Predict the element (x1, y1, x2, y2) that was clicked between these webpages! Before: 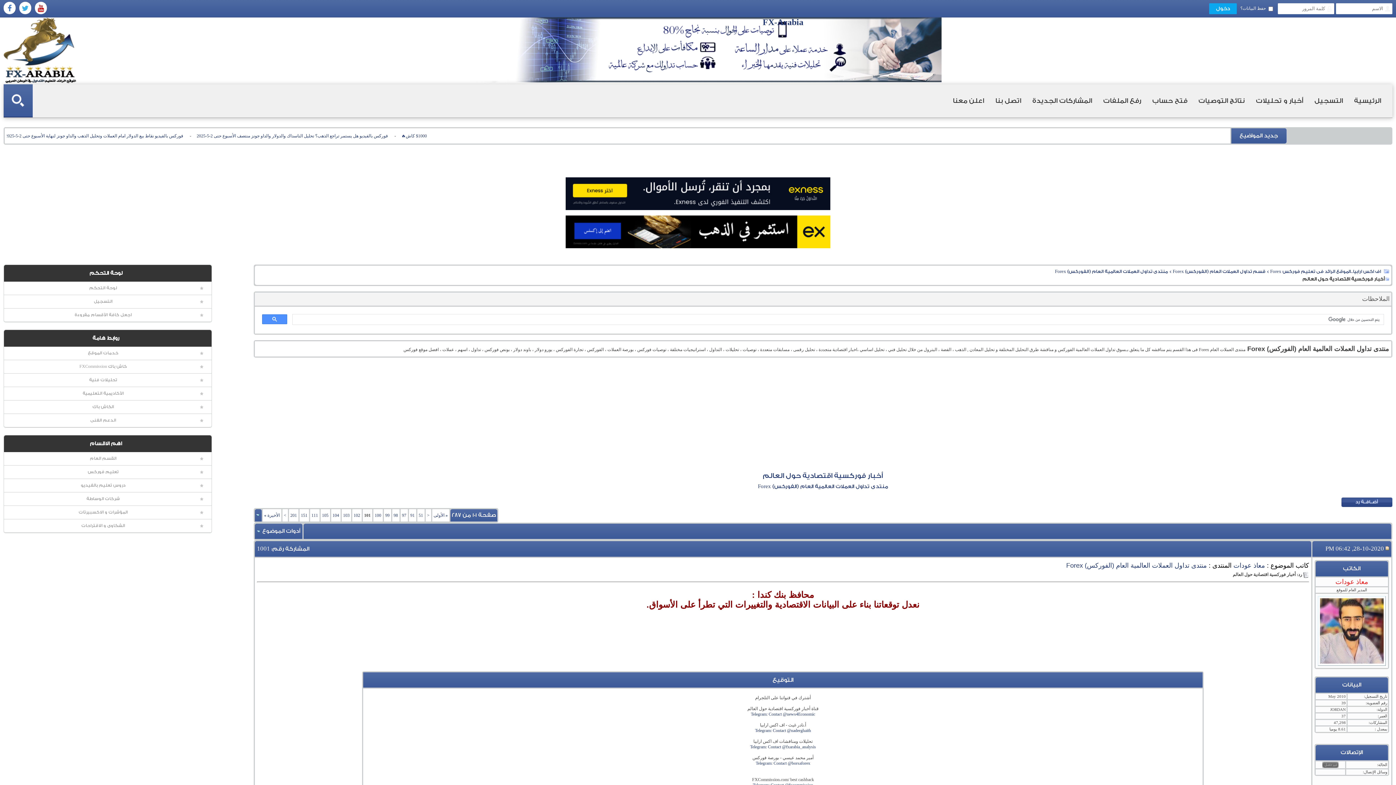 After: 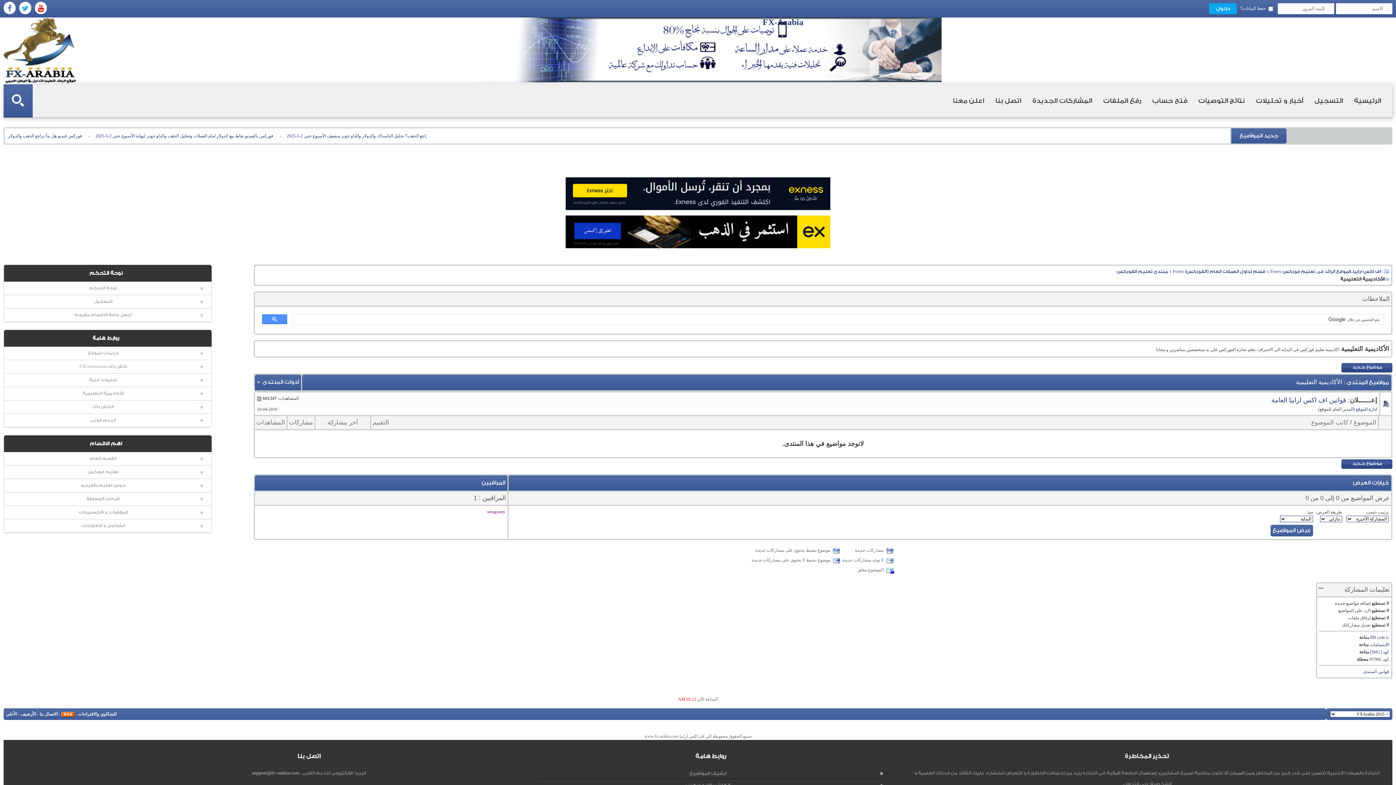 Action: bbox: (4, 387, 211, 400) label: الأكاديمية التعليمية